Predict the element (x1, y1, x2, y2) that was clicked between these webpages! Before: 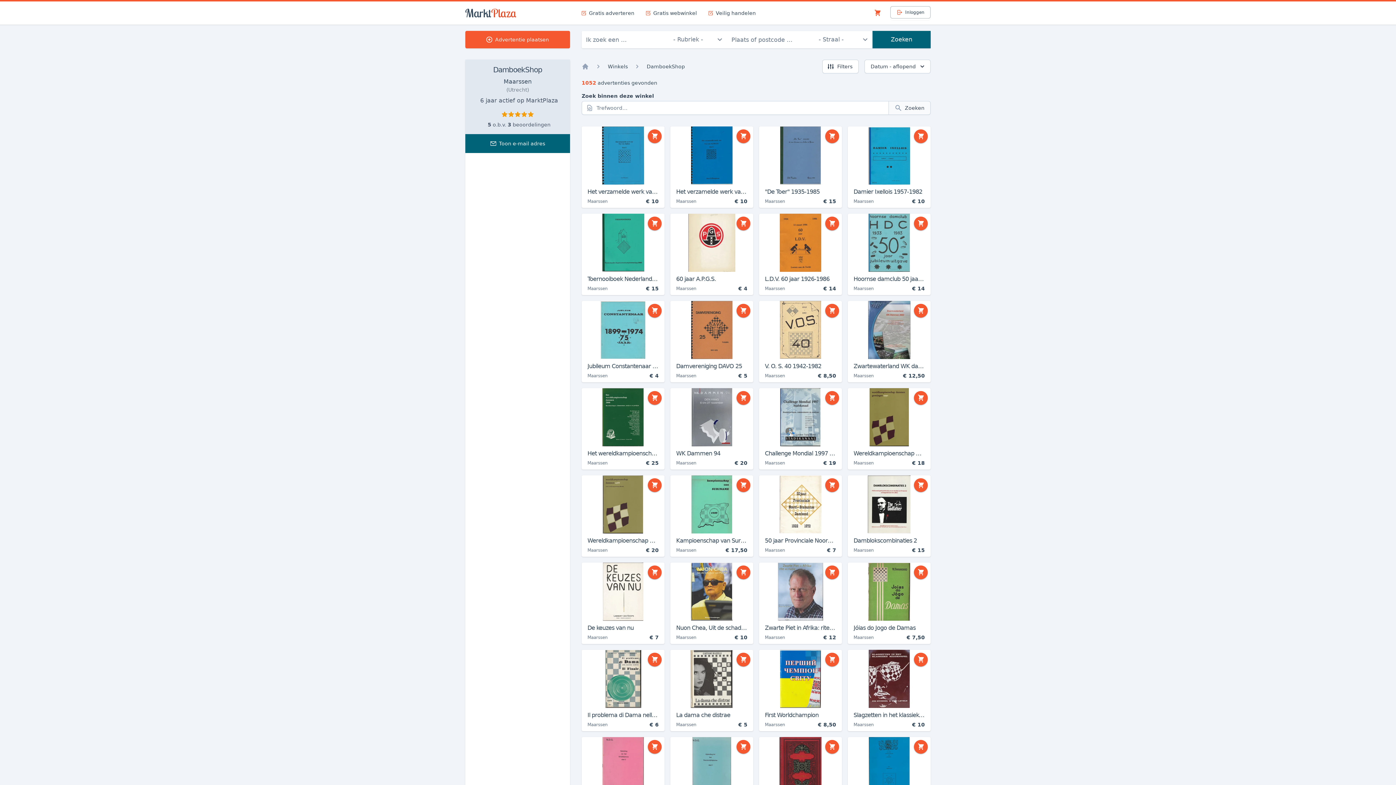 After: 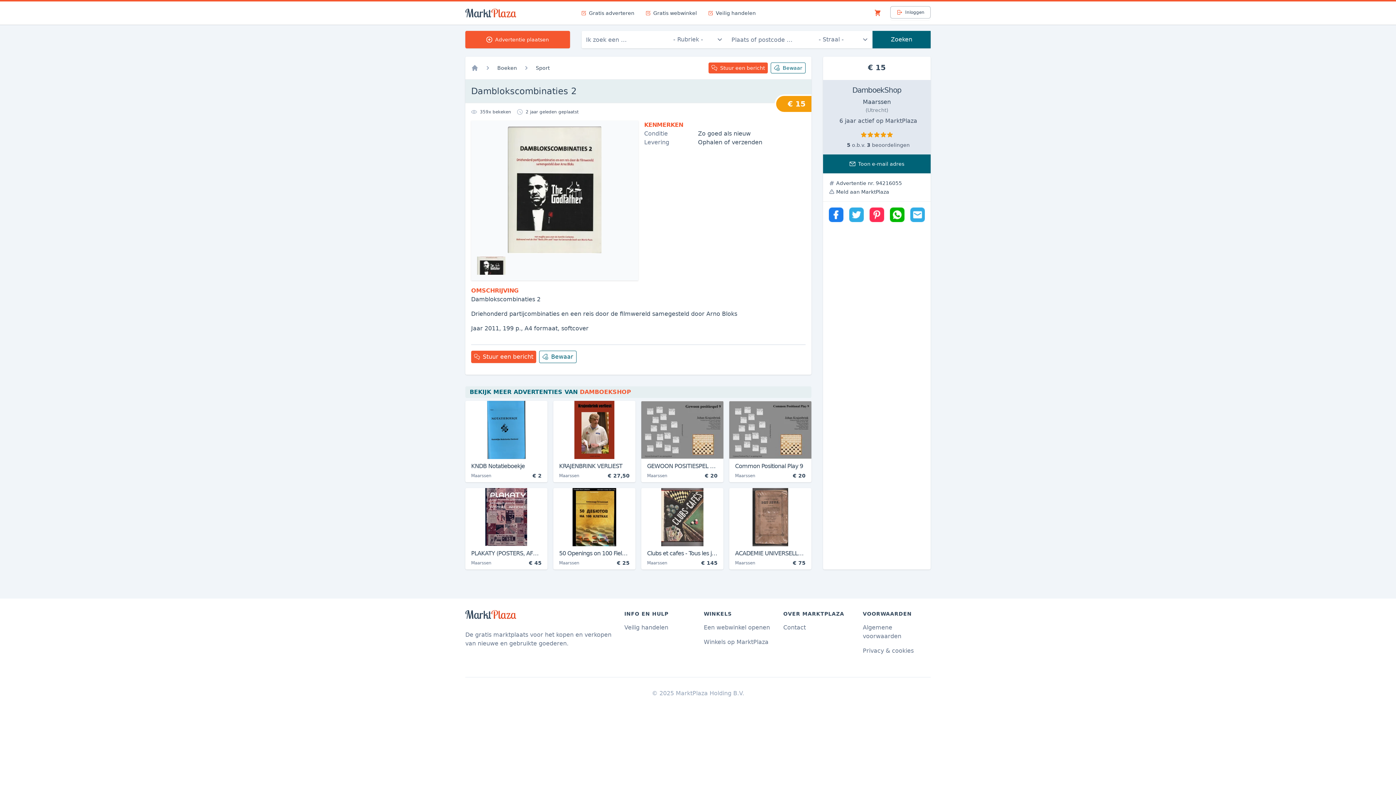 Action: bbox: (848, 475, 930, 557) label: Damblokscombinaties 2
Maarssen
€ 15